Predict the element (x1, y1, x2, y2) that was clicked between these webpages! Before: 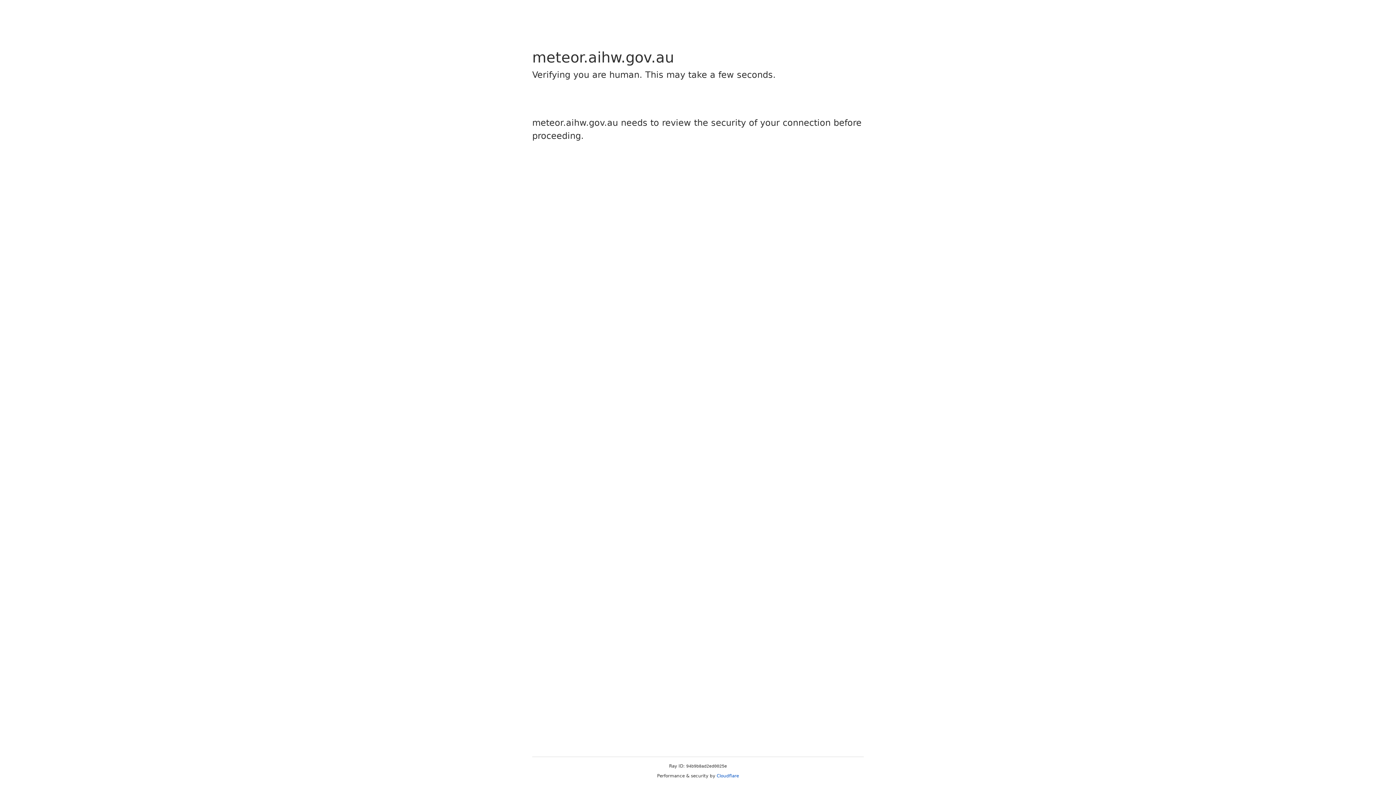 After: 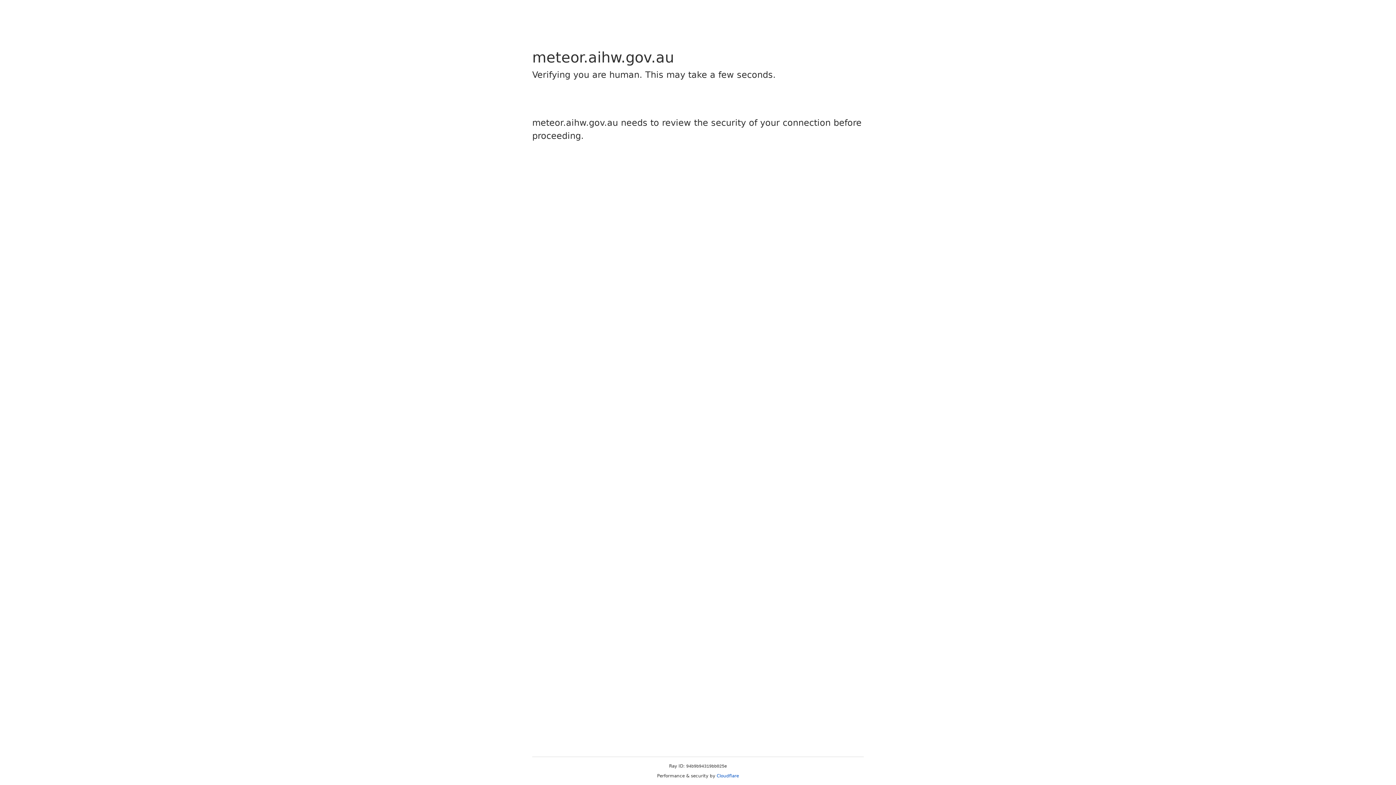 Action: bbox: (716, 773, 739, 778) label: Cloudflare